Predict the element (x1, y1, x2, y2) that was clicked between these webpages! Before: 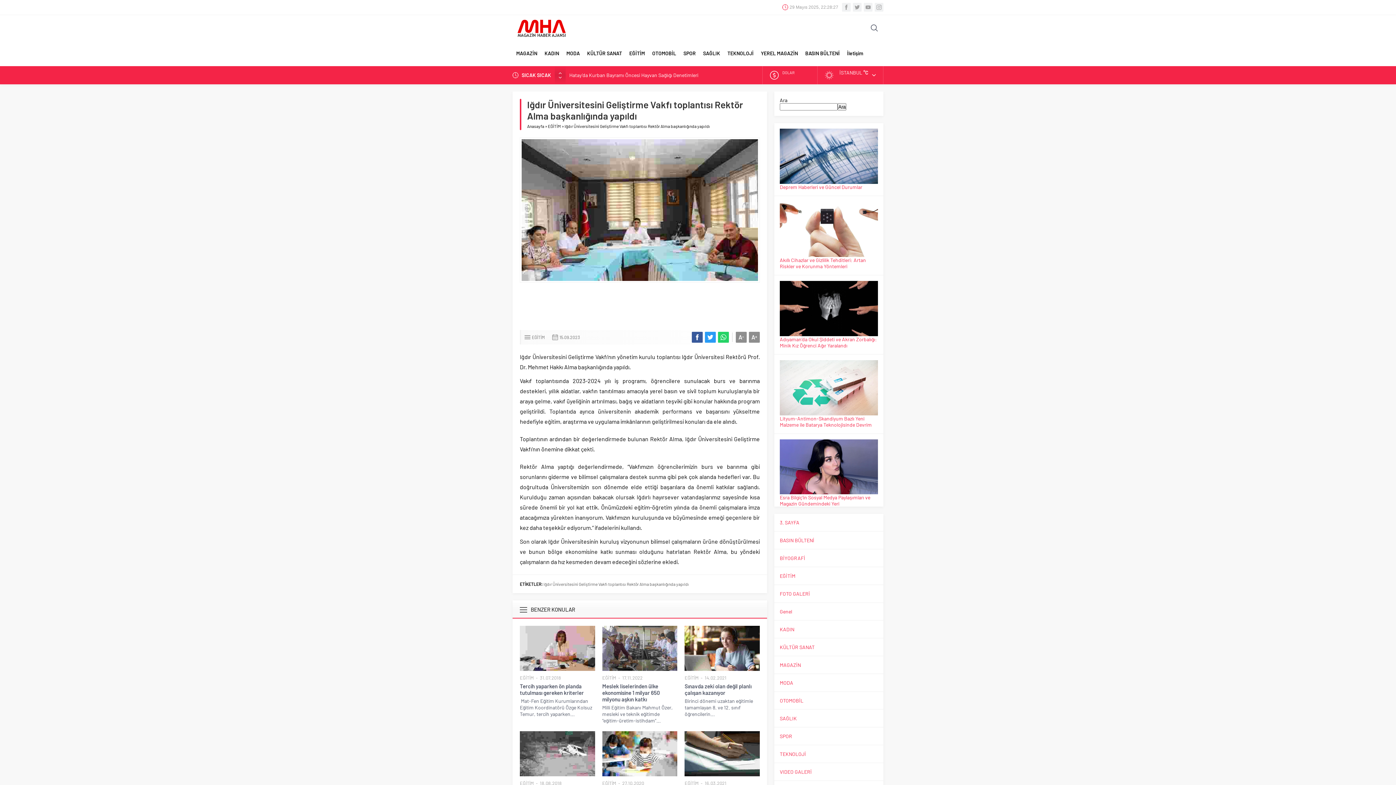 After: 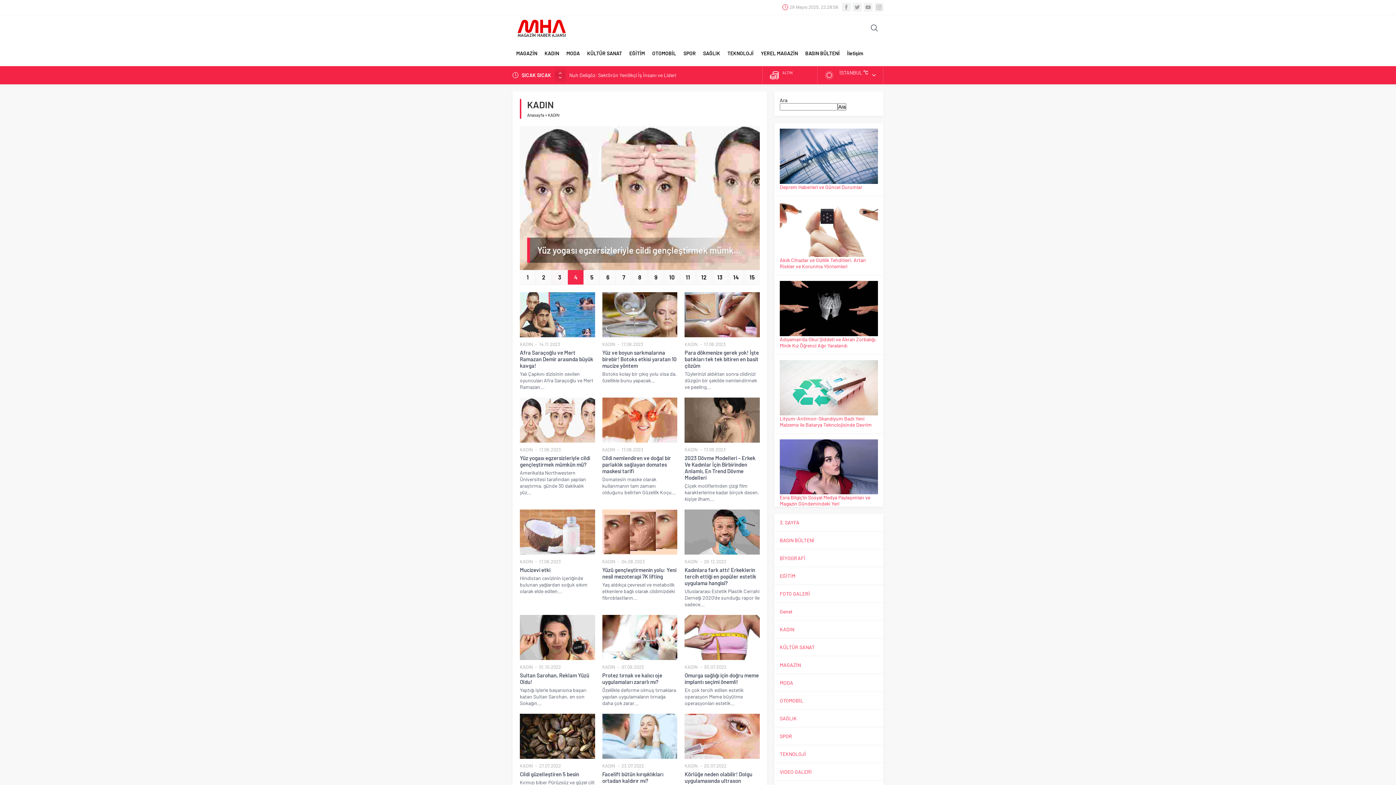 Action: label: KADIN bbox: (780, 626, 794, 632)